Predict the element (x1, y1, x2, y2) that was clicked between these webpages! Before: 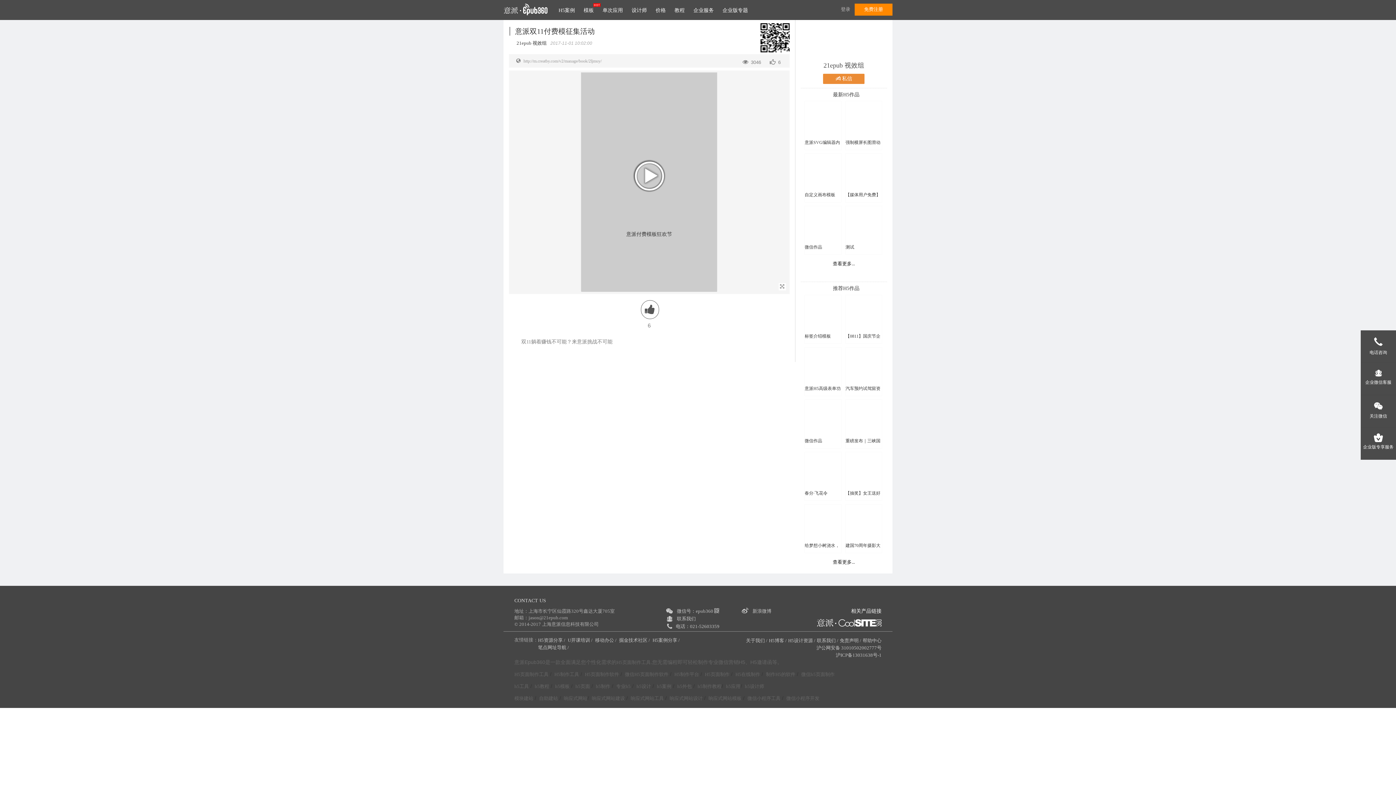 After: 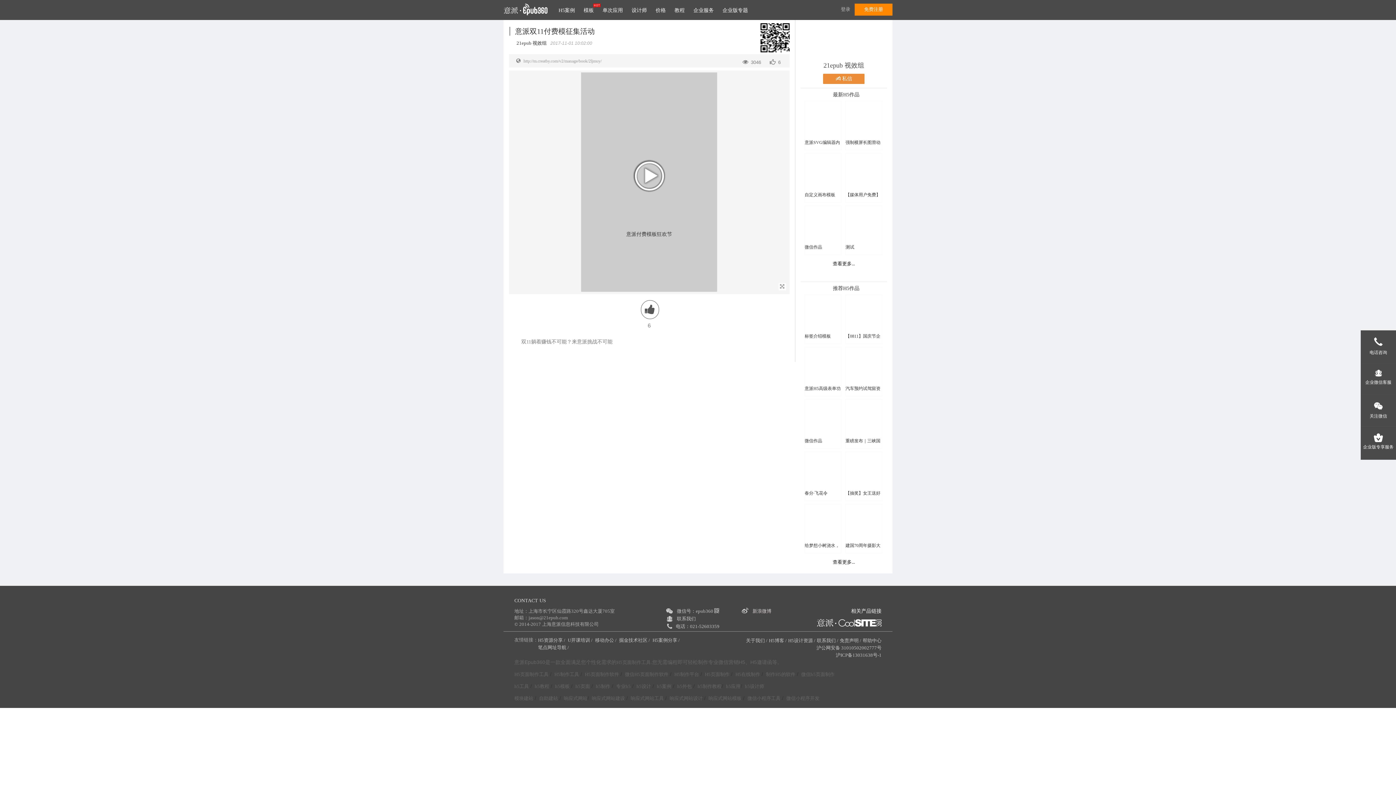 Action: label: 新浪微博 bbox: (749, 607, 771, 614)